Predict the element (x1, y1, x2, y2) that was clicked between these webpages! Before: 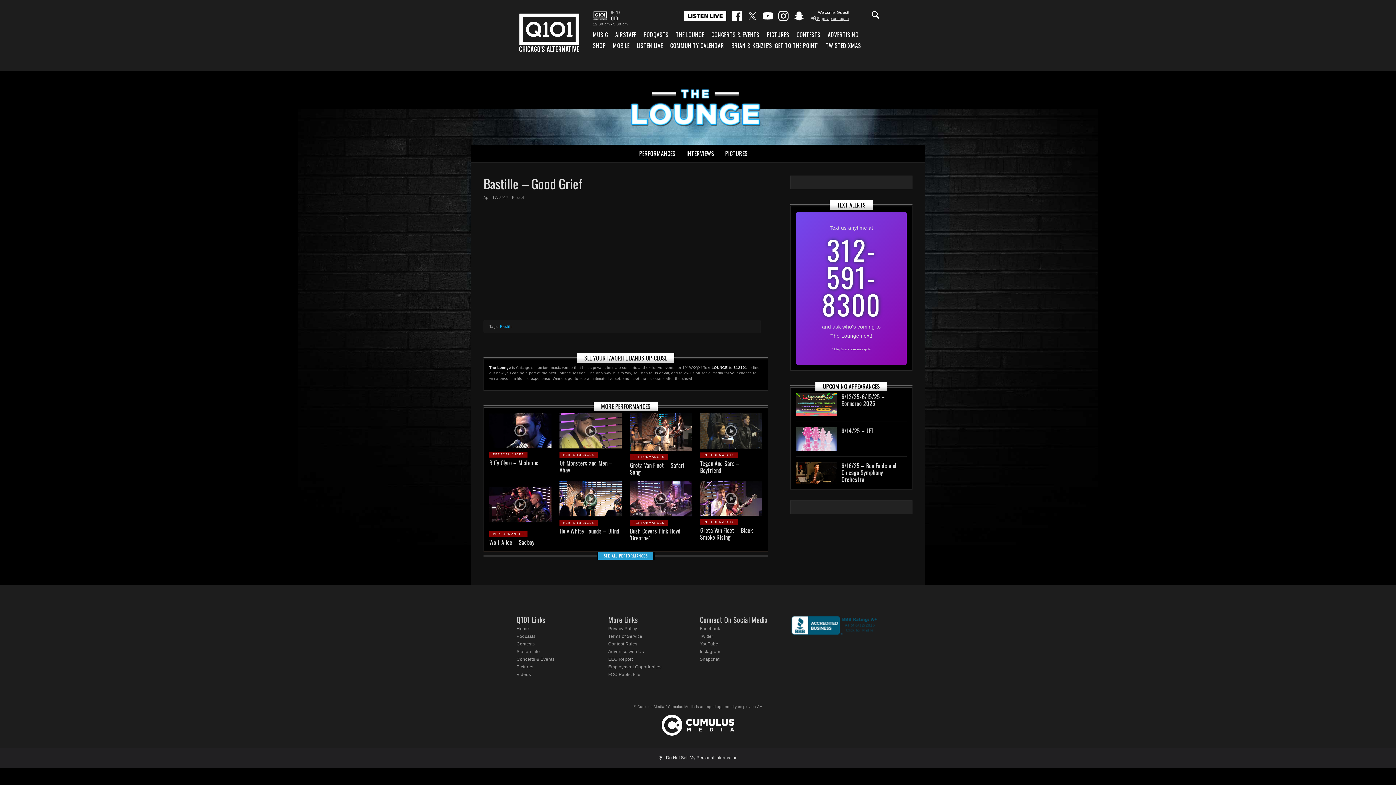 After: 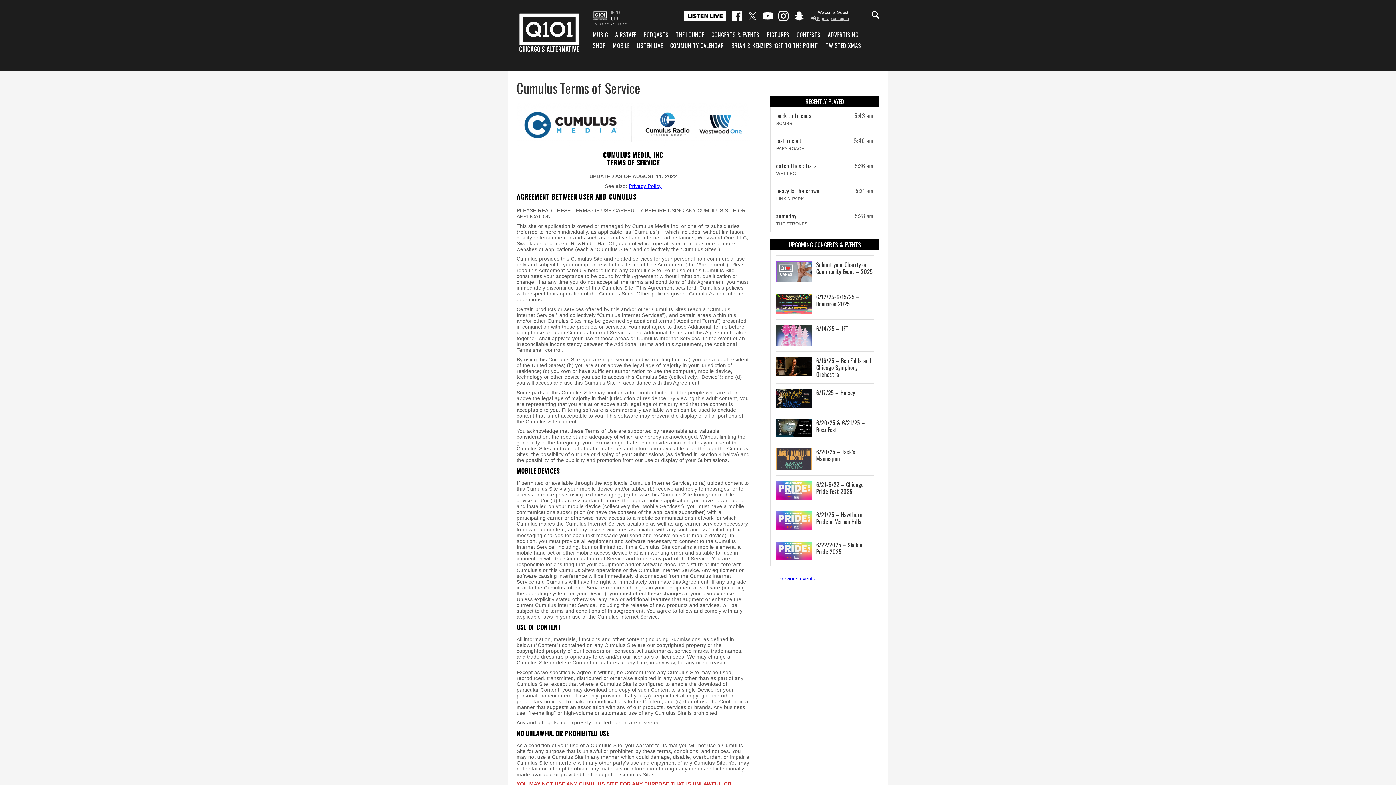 Action: label: Terms of Service bbox: (608, 634, 642, 639)